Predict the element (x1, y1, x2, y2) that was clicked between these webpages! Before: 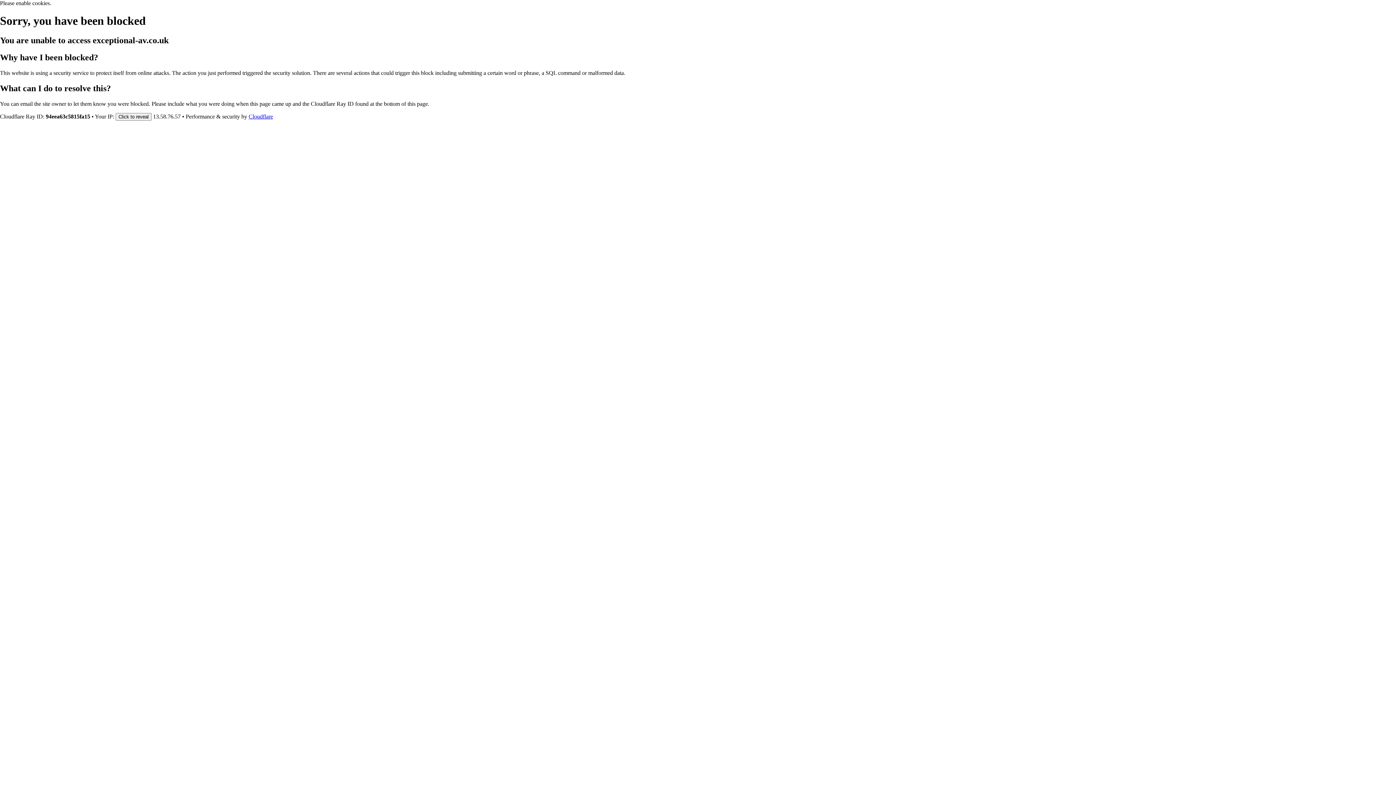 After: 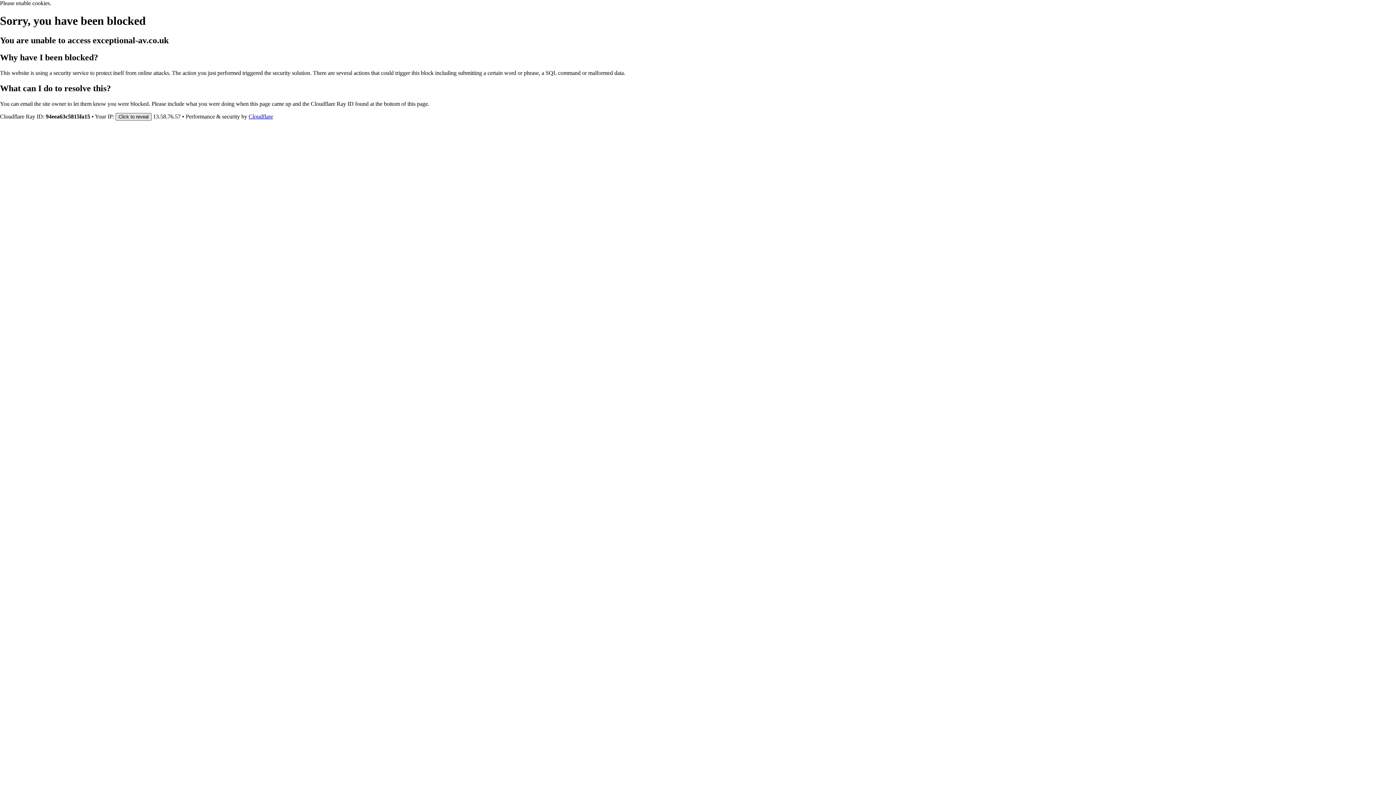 Action: label: Click to reveal bbox: (115, 112, 151, 120)